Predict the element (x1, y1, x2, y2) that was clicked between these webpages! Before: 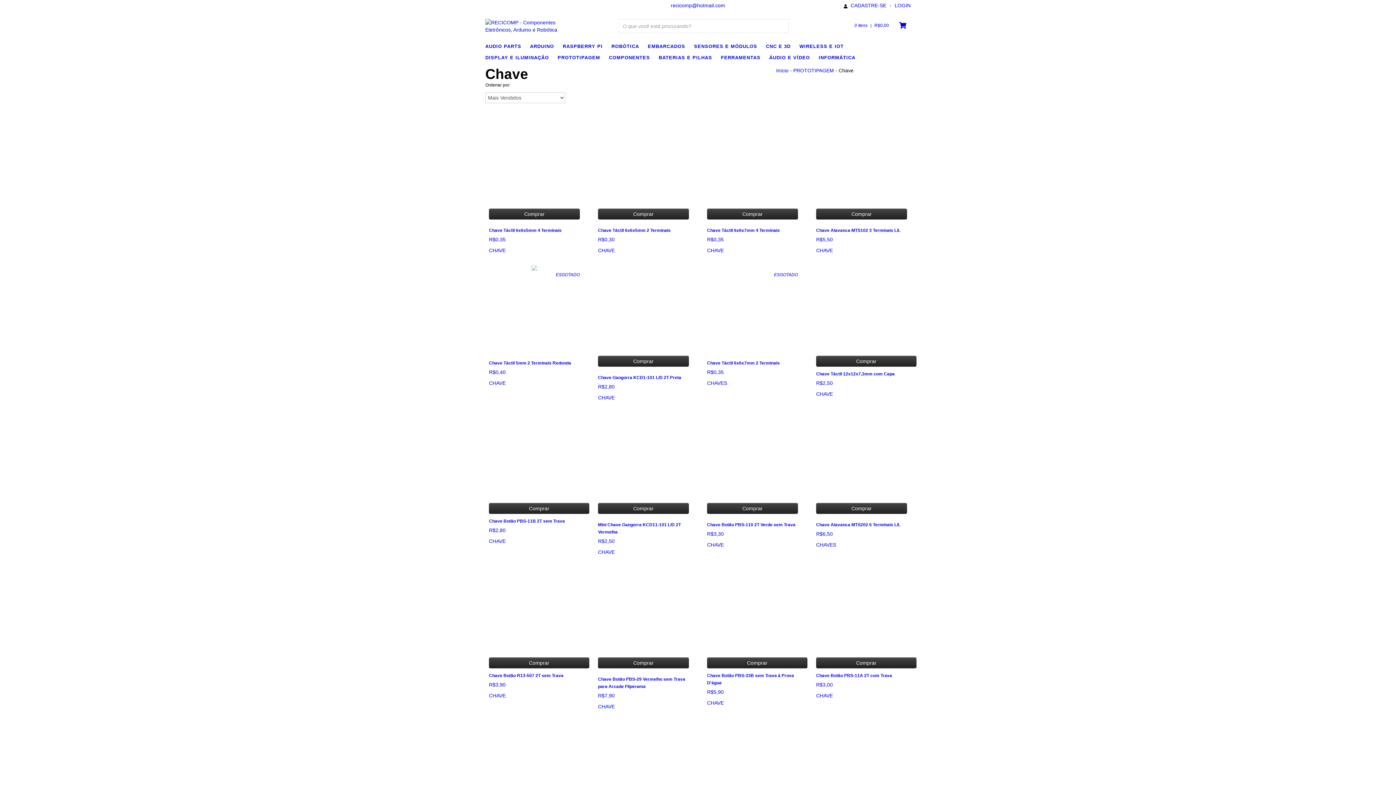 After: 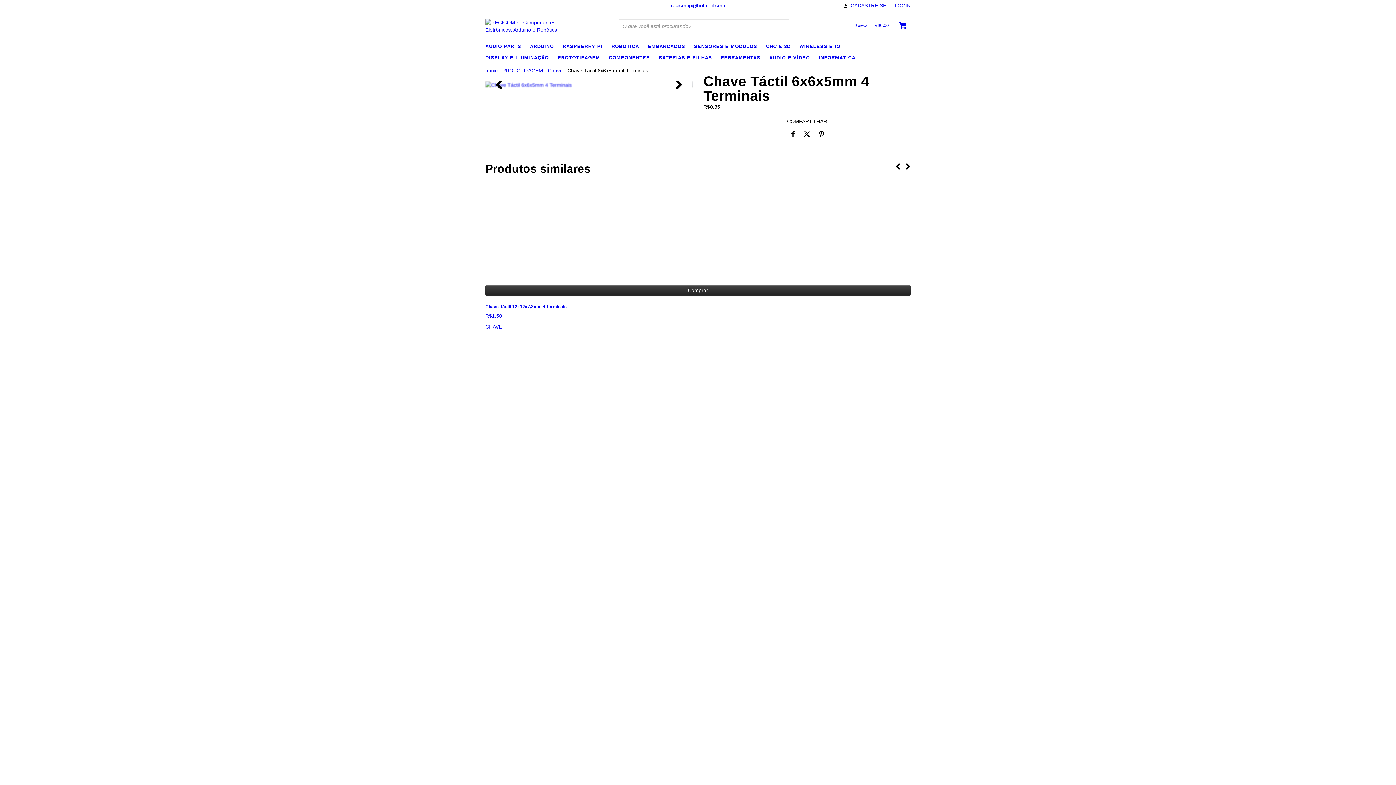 Action: label: Chave Táctil 6x6x5mm 4 Terminais bbox: (489, 227, 580, 243)